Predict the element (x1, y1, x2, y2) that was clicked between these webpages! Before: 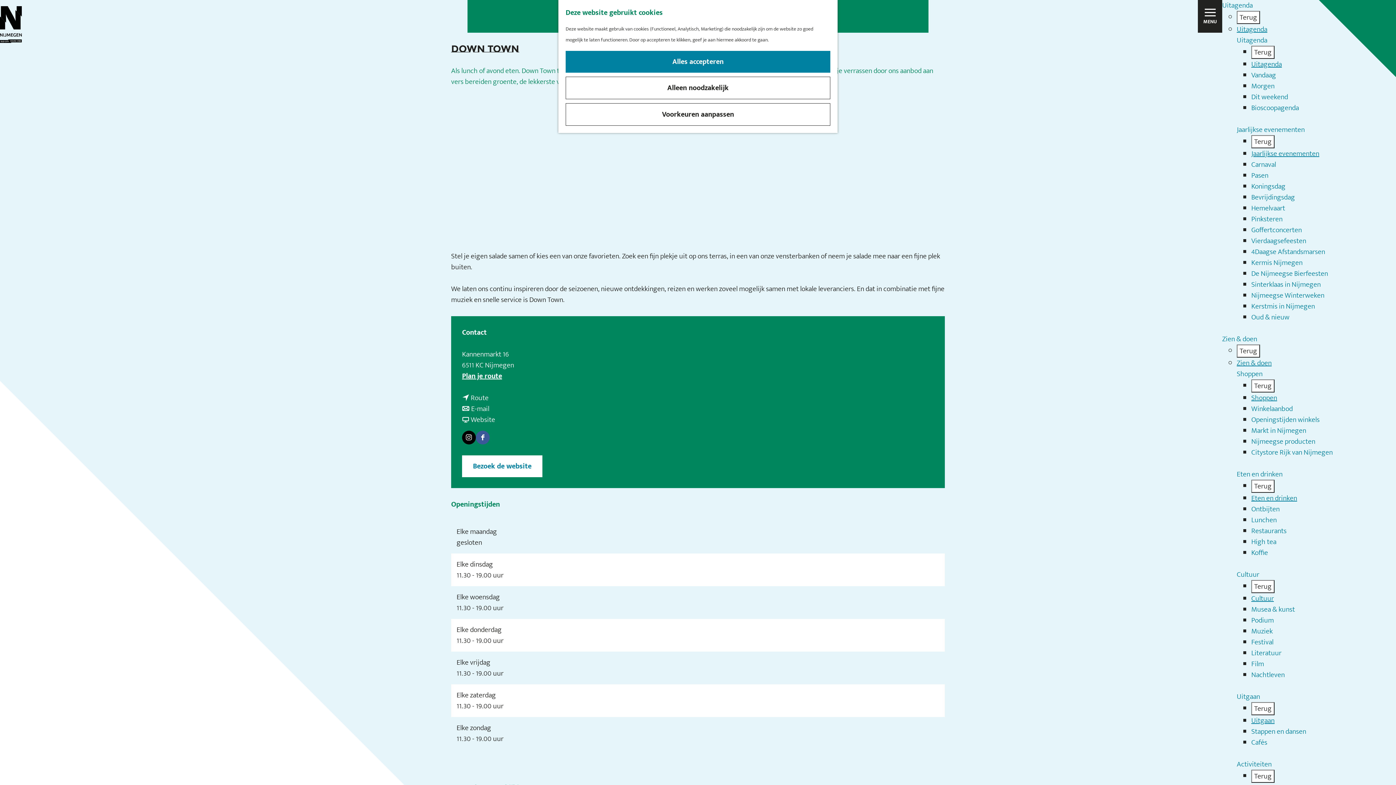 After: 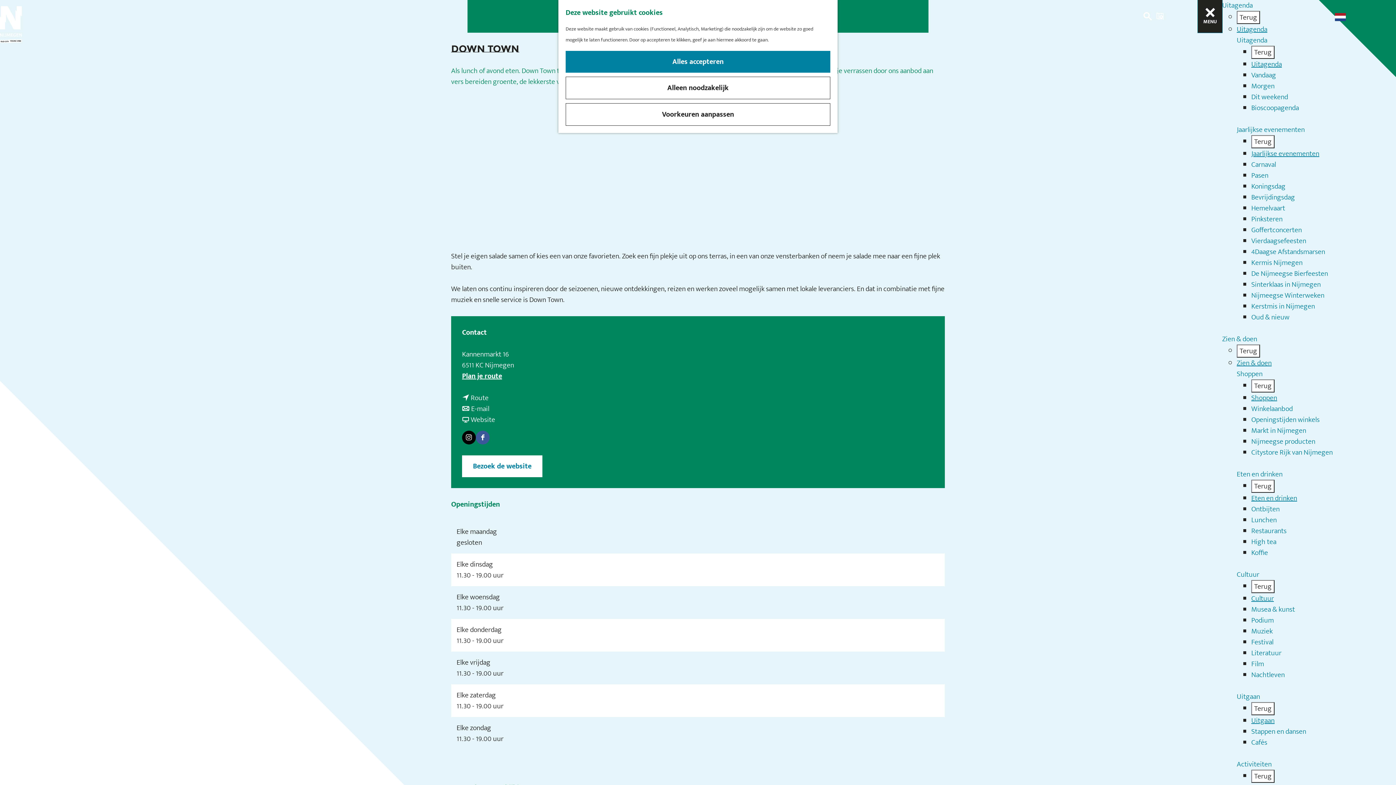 Action: label: MENU bbox: (1198, 0, 1222, 32)